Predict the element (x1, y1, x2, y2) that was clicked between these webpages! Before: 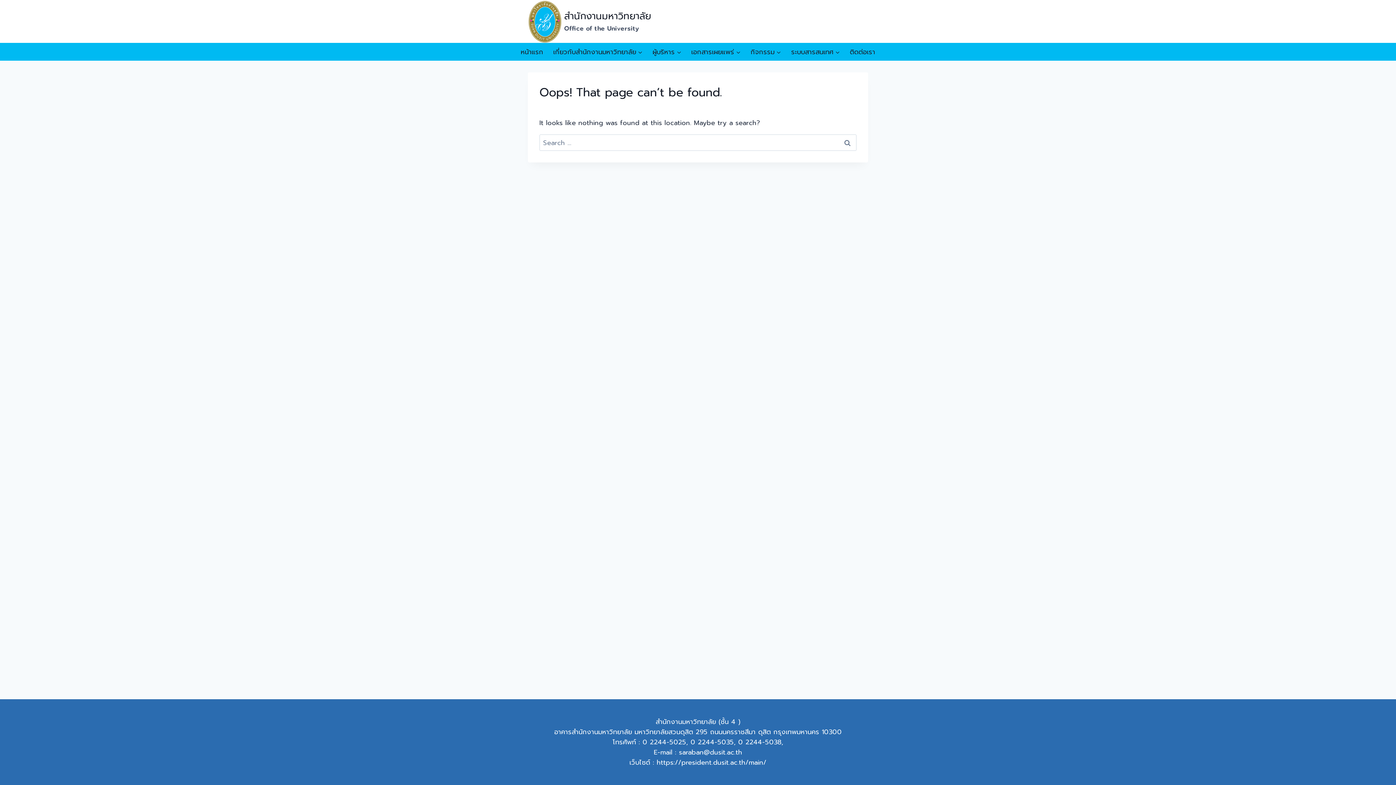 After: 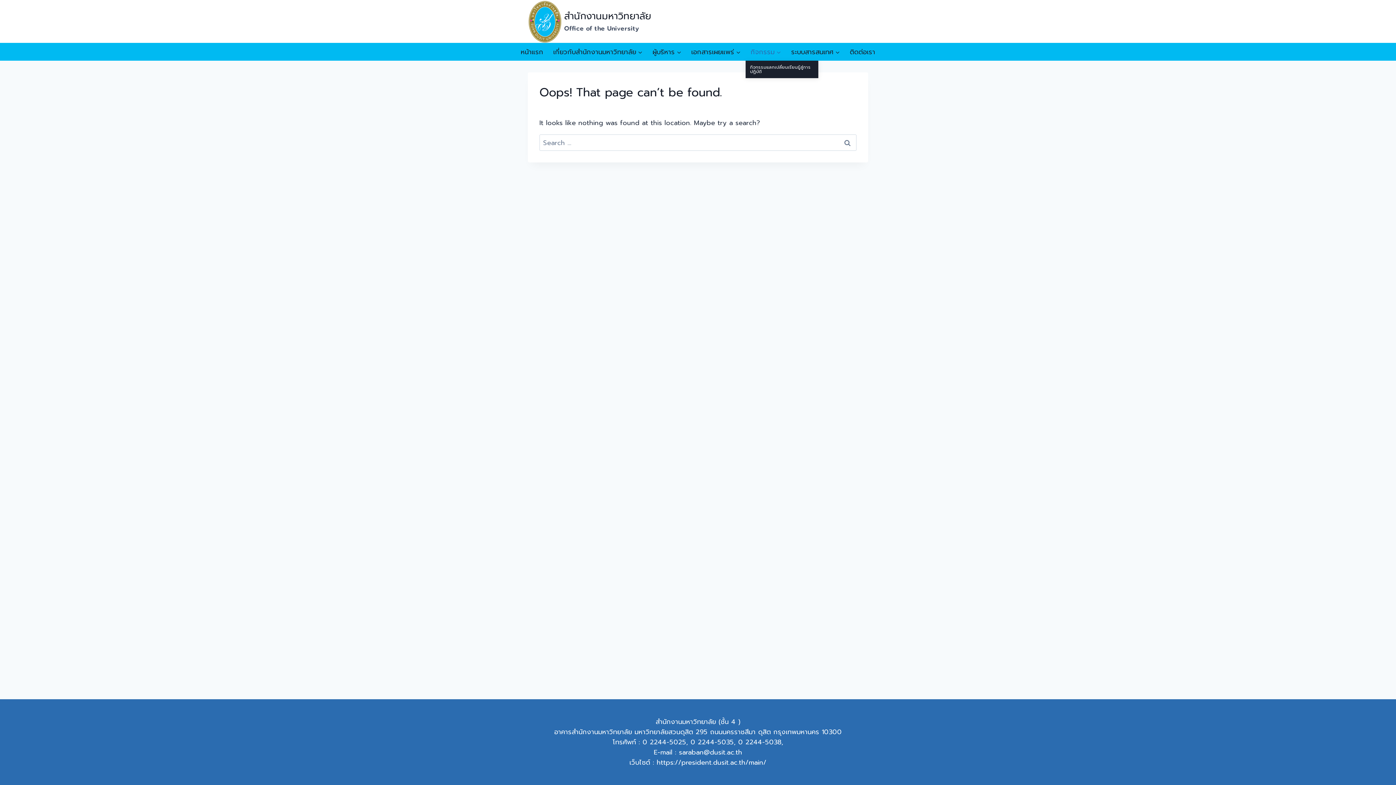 Action: label: กิจกรรม bbox: (745, 43, 786, 60)